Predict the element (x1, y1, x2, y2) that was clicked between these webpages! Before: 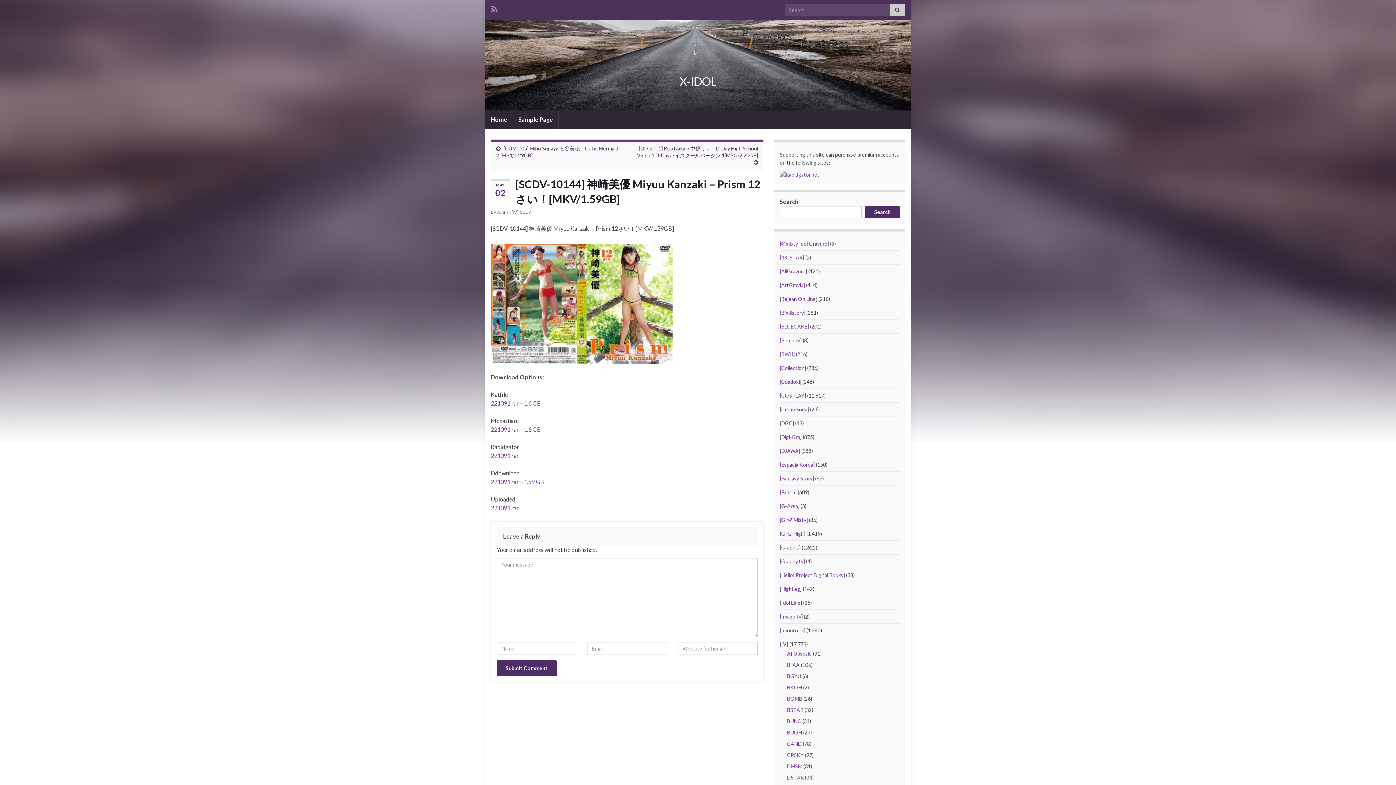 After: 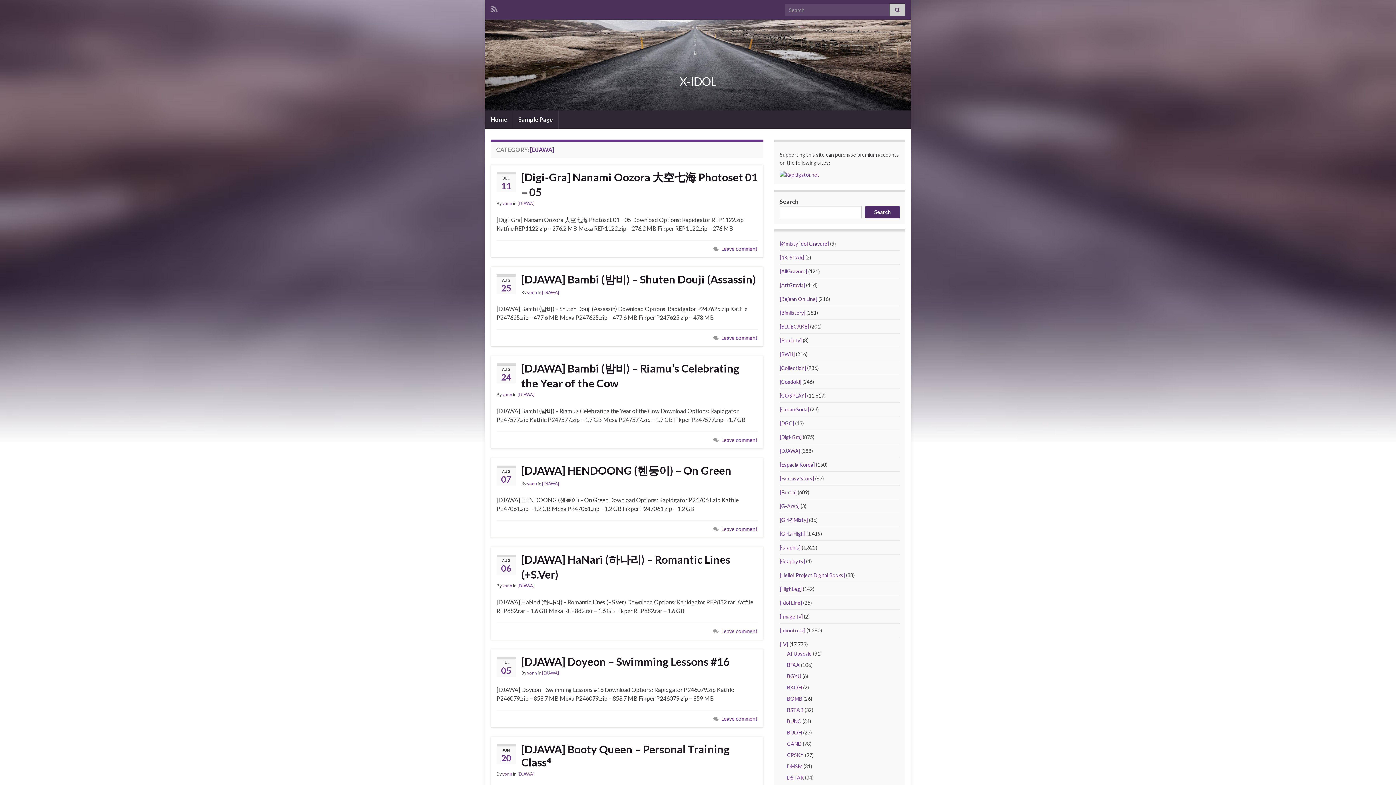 Action: label: [DJAWA] bbox: (780, 448, 800, 454)